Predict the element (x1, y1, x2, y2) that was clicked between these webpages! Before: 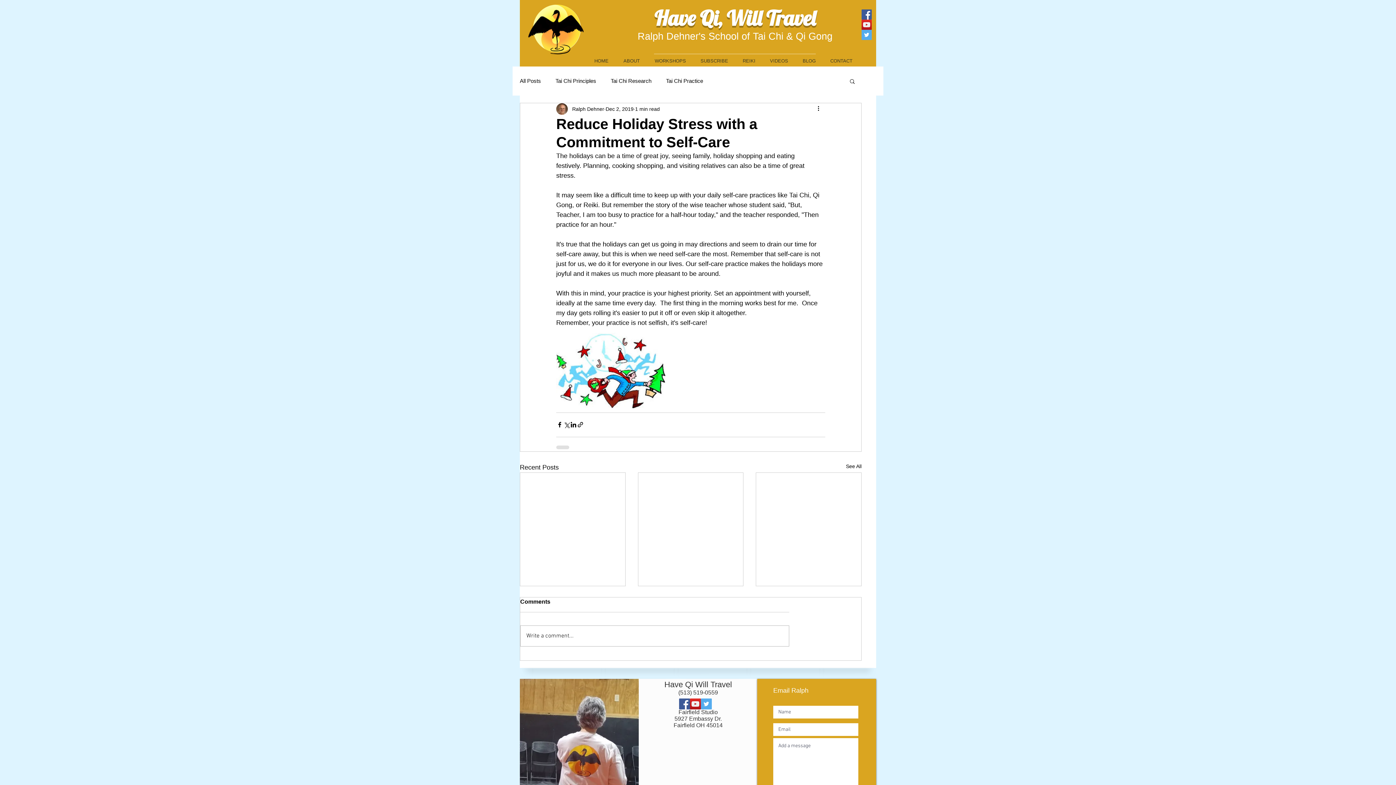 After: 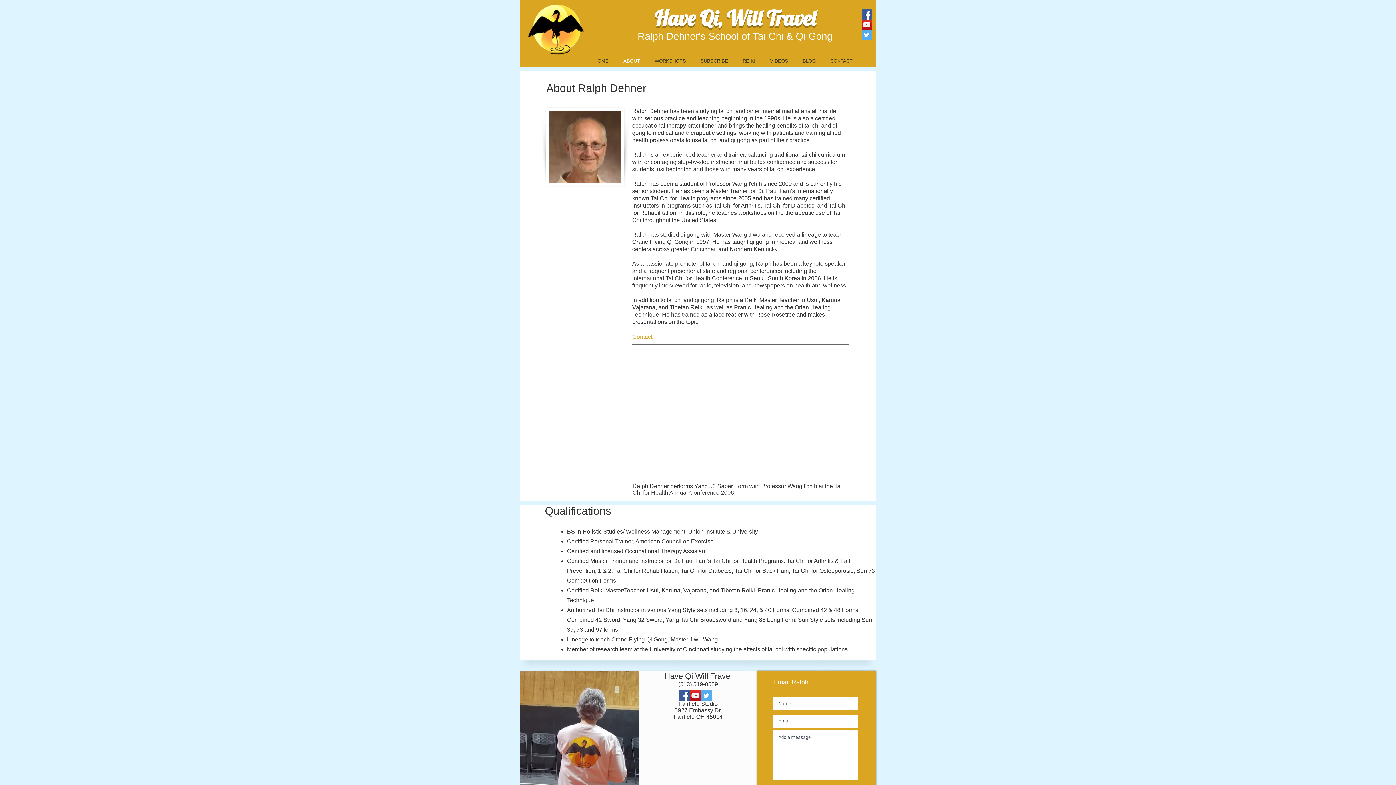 Action: label: ABOUT bbox: (618, 55, 649, 66)